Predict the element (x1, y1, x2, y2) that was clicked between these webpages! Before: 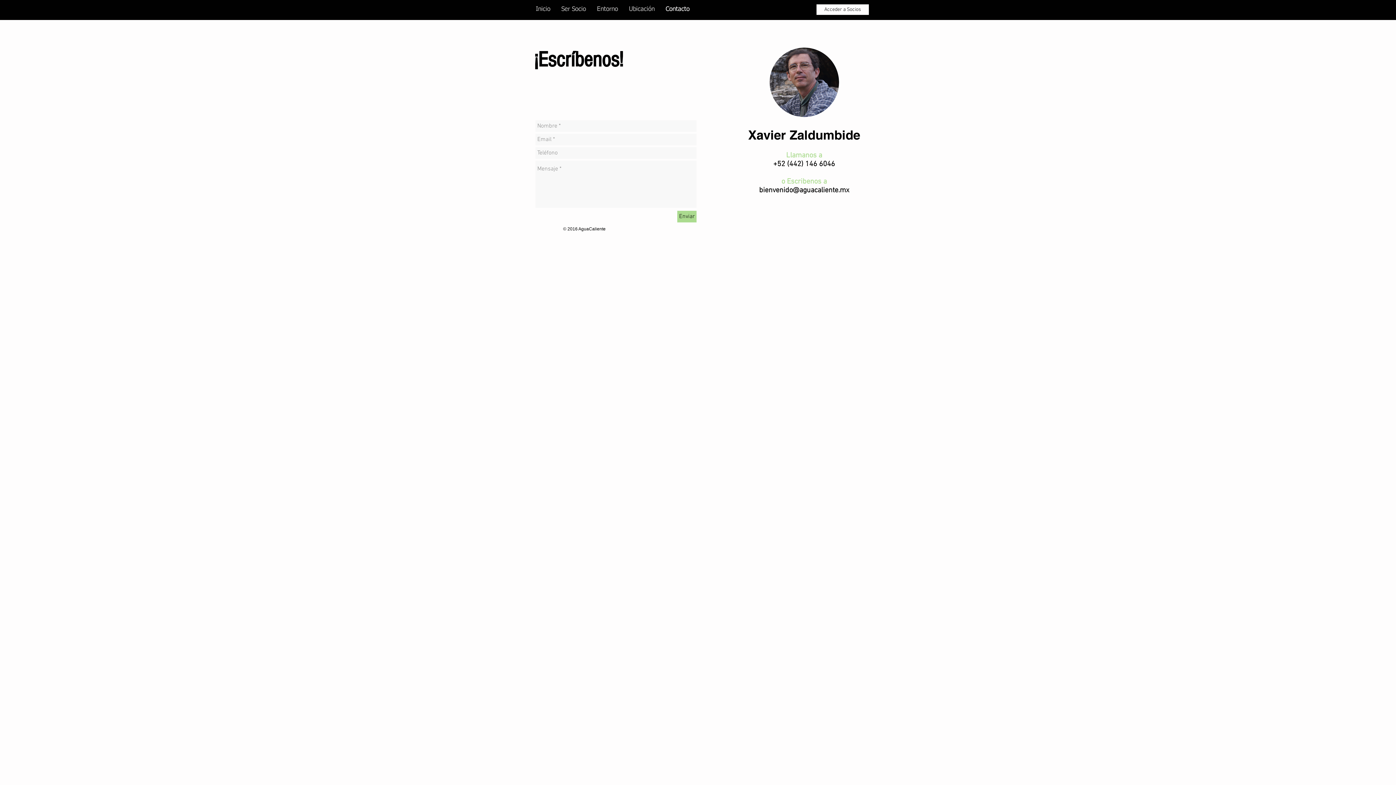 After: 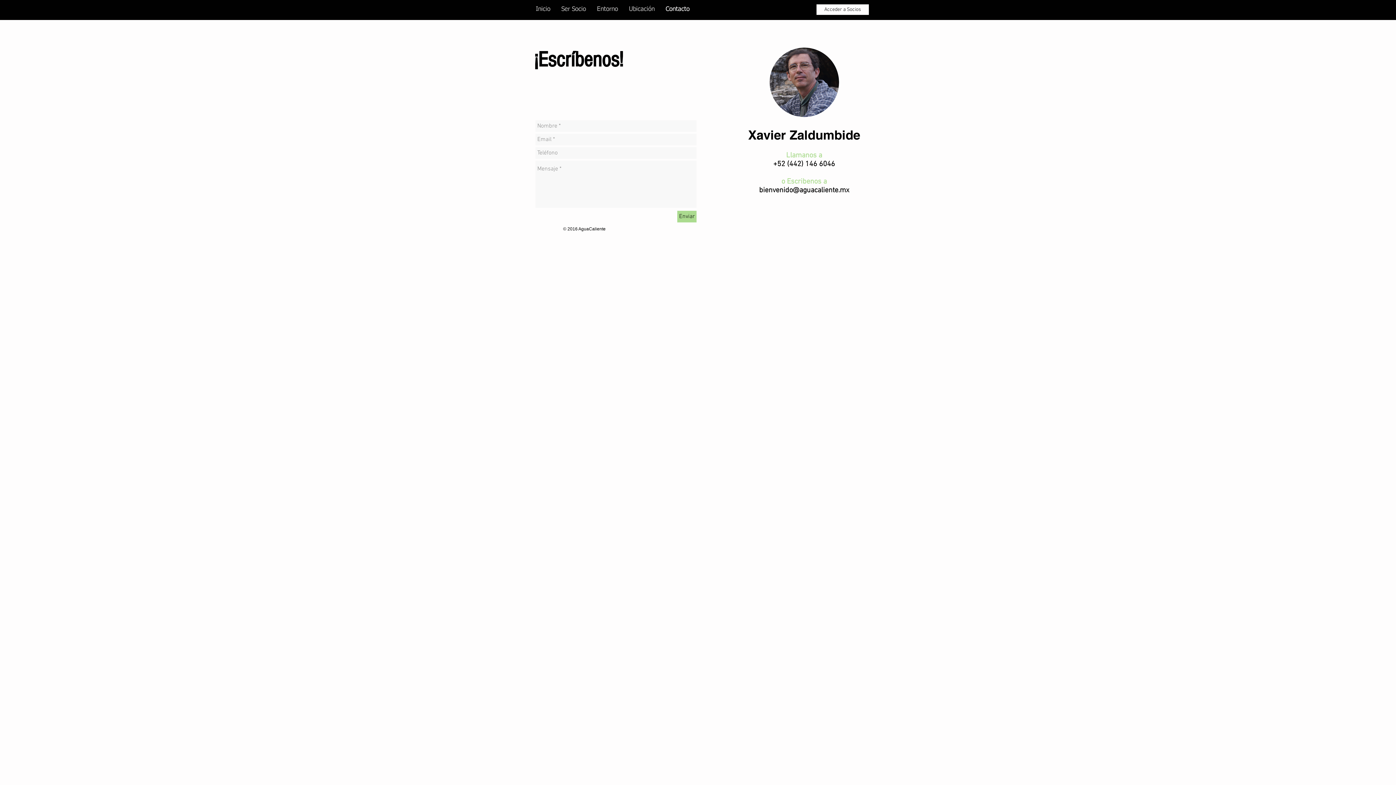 Action: bbox: (660, 5, 695, 13) label: Contacto